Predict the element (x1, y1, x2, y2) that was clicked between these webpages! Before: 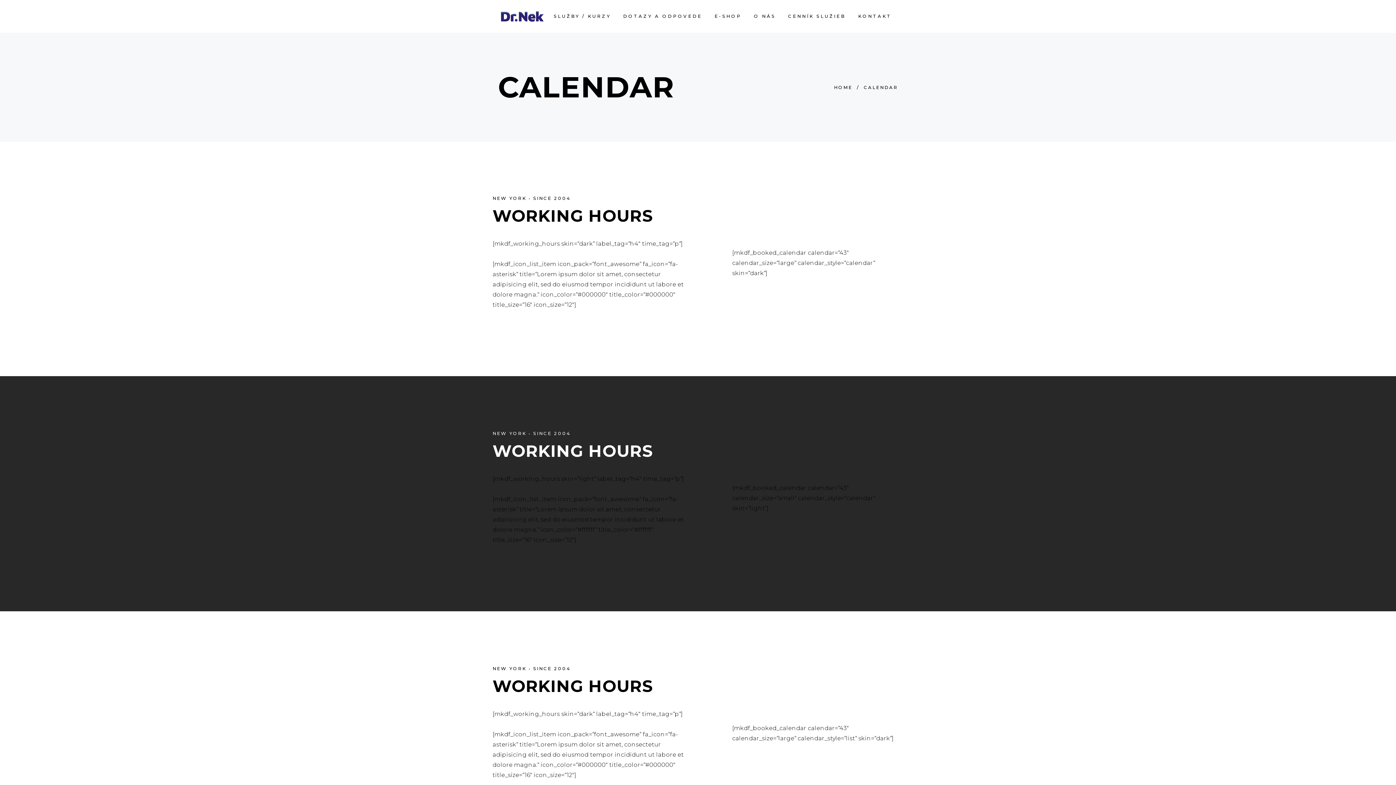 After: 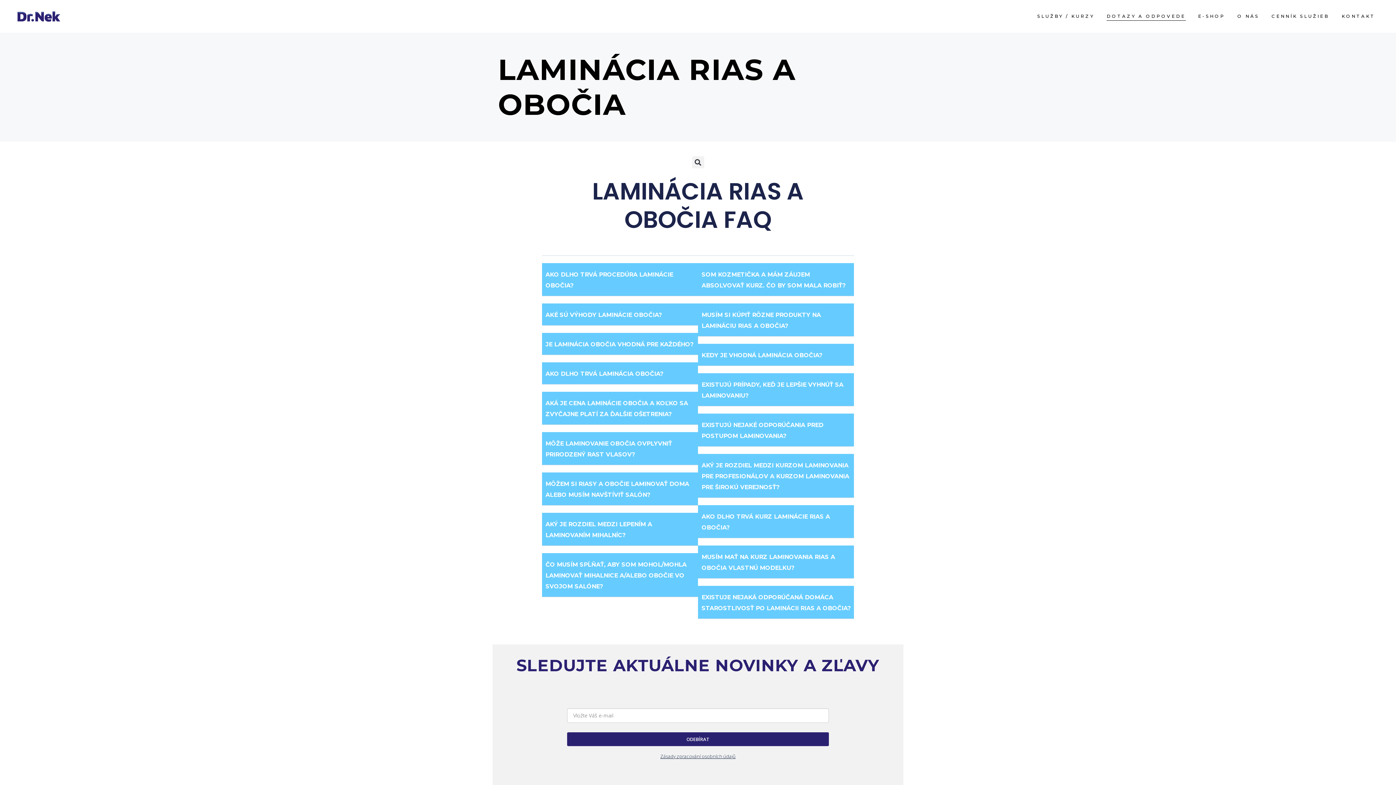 Action: bbox: (617, 0, 708, 32) label: DOTAZY A ODPOVEDE